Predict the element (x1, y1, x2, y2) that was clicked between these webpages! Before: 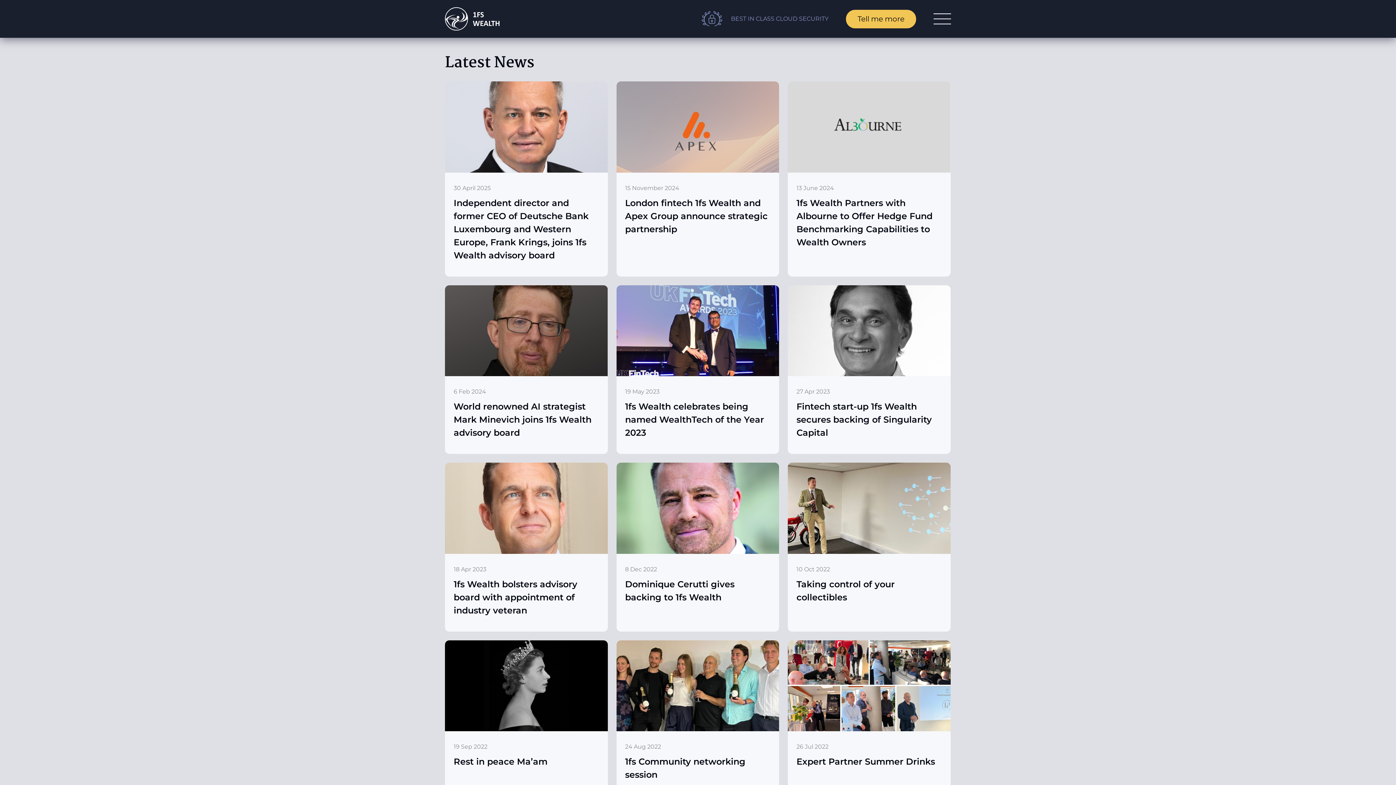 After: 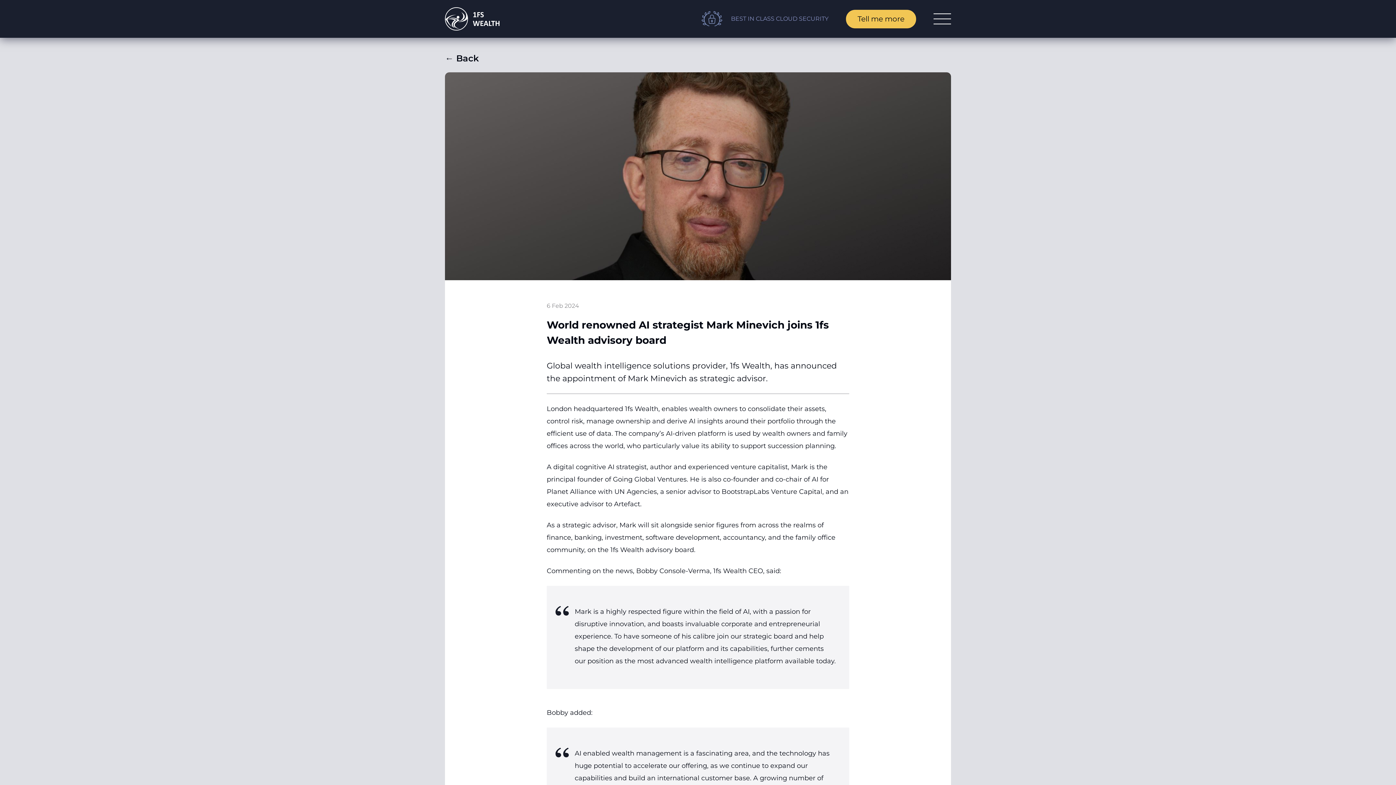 Action: label: World renowned AI strategist Mark Minevich joins 1fs Wealth advisory board bbox: (453, 401, 591, 438)